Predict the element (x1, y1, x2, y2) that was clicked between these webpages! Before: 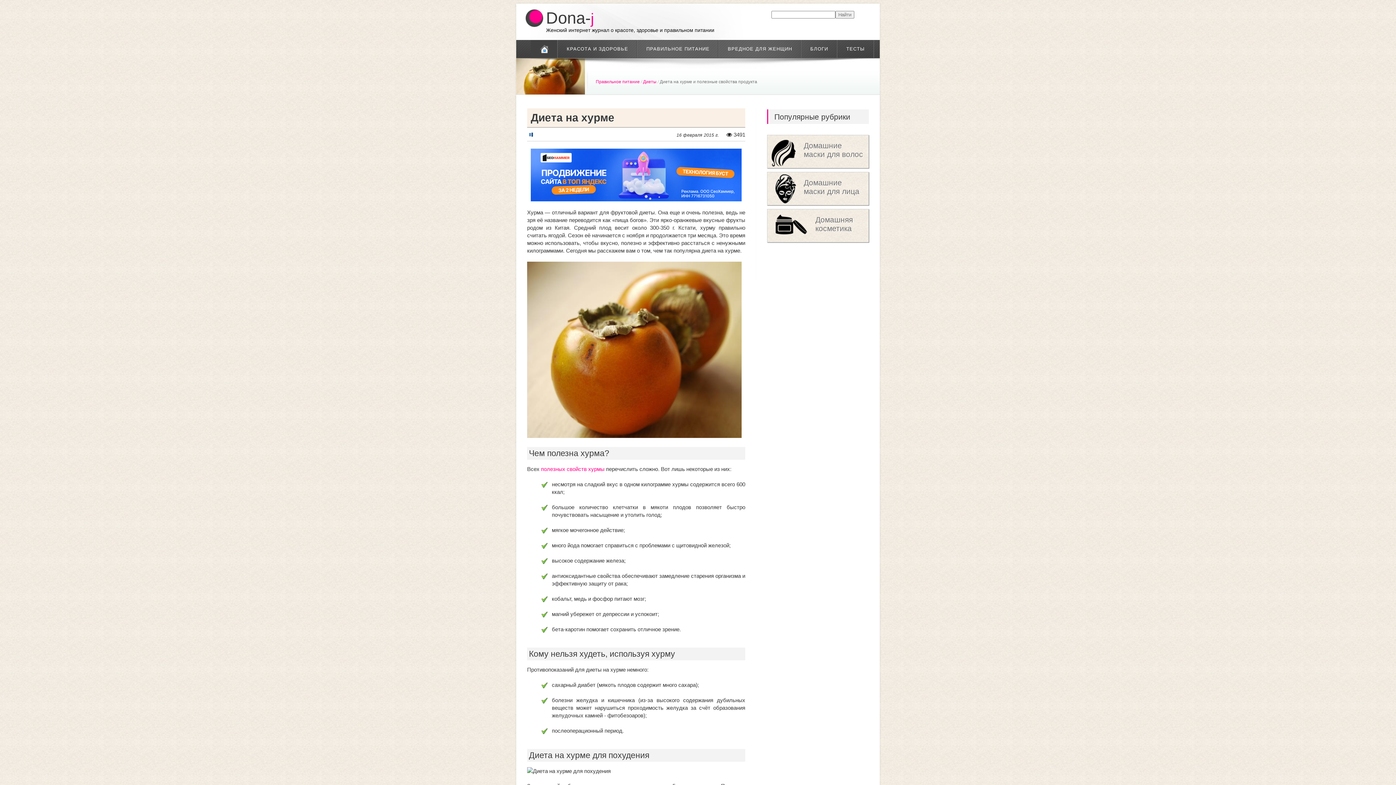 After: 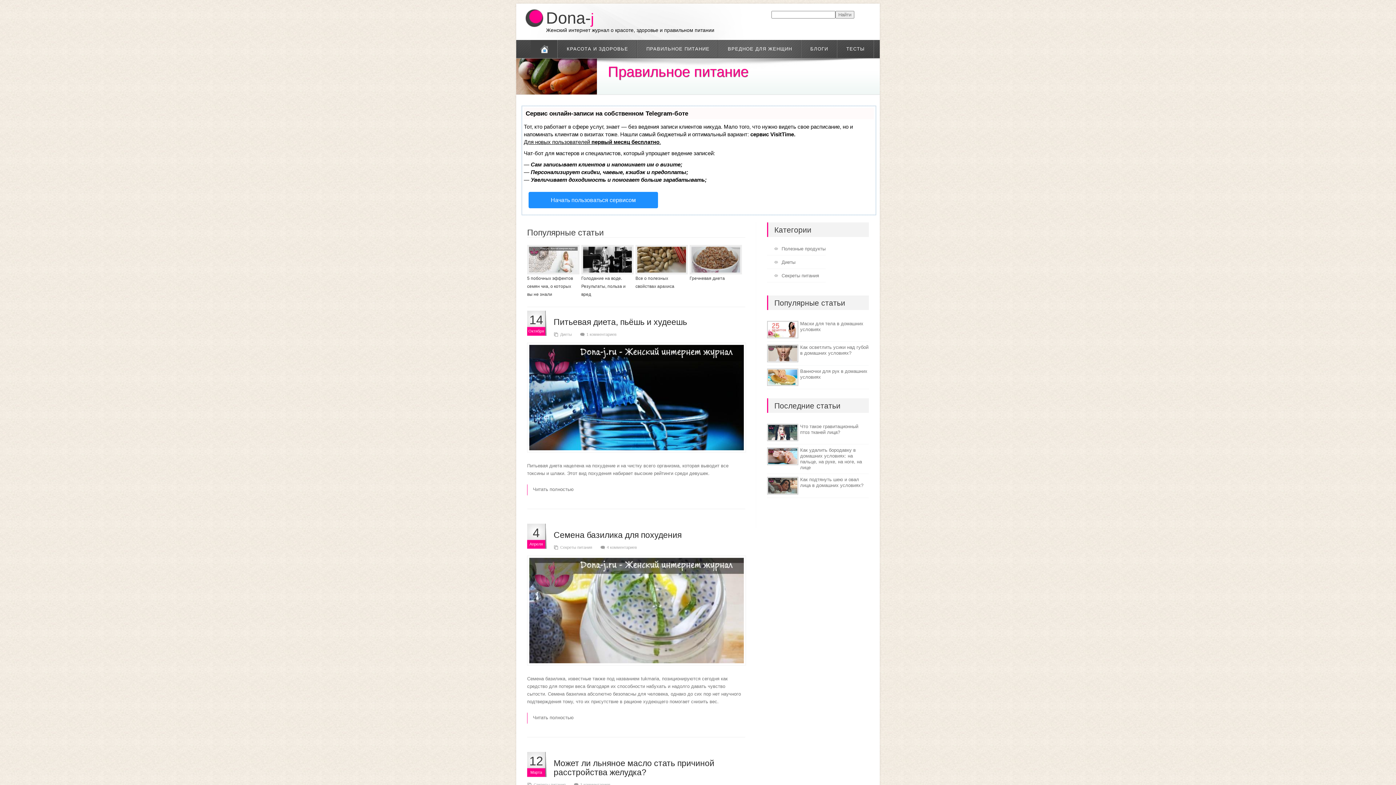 Action: bbox: (637, 40, 718, 57) label: ПРАВИЛЬНОЕ ПИТАНИЕ